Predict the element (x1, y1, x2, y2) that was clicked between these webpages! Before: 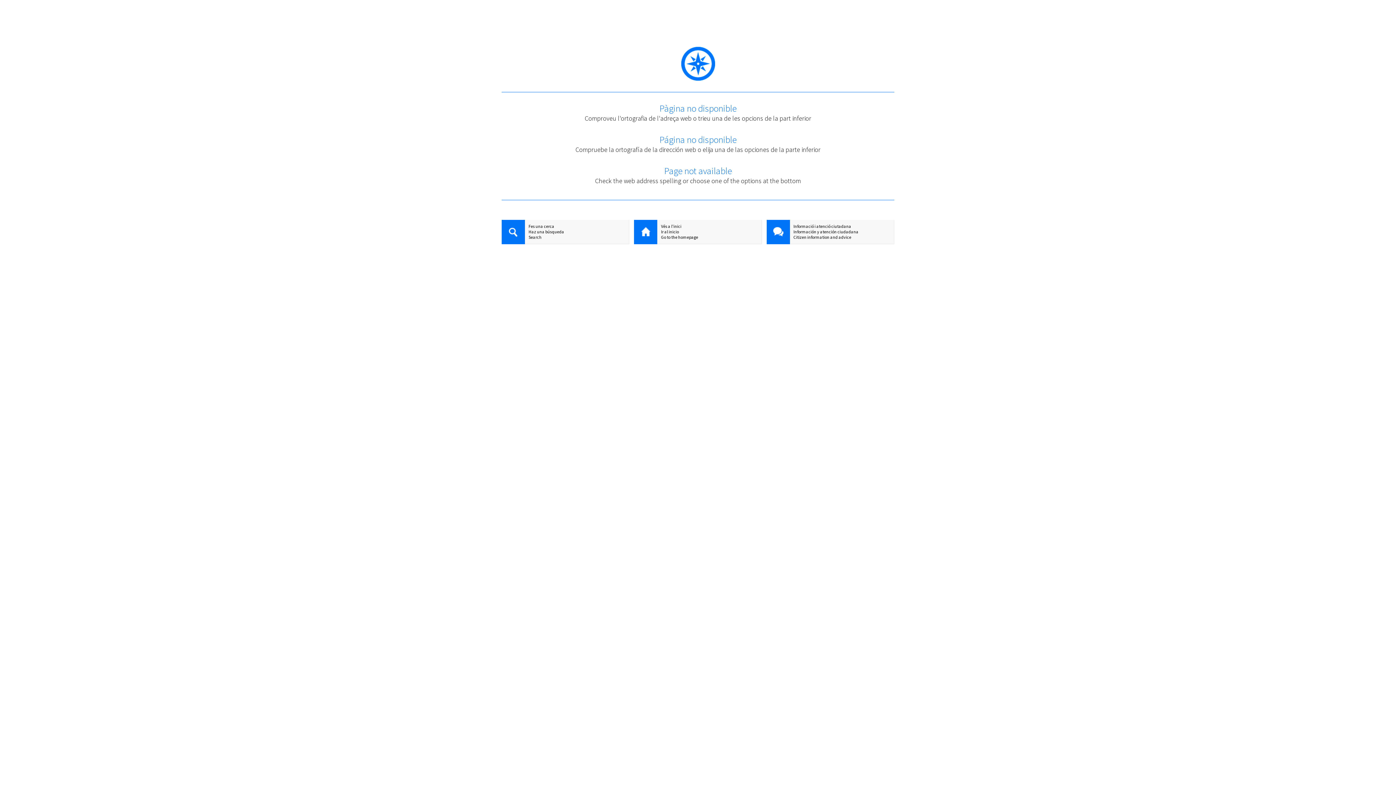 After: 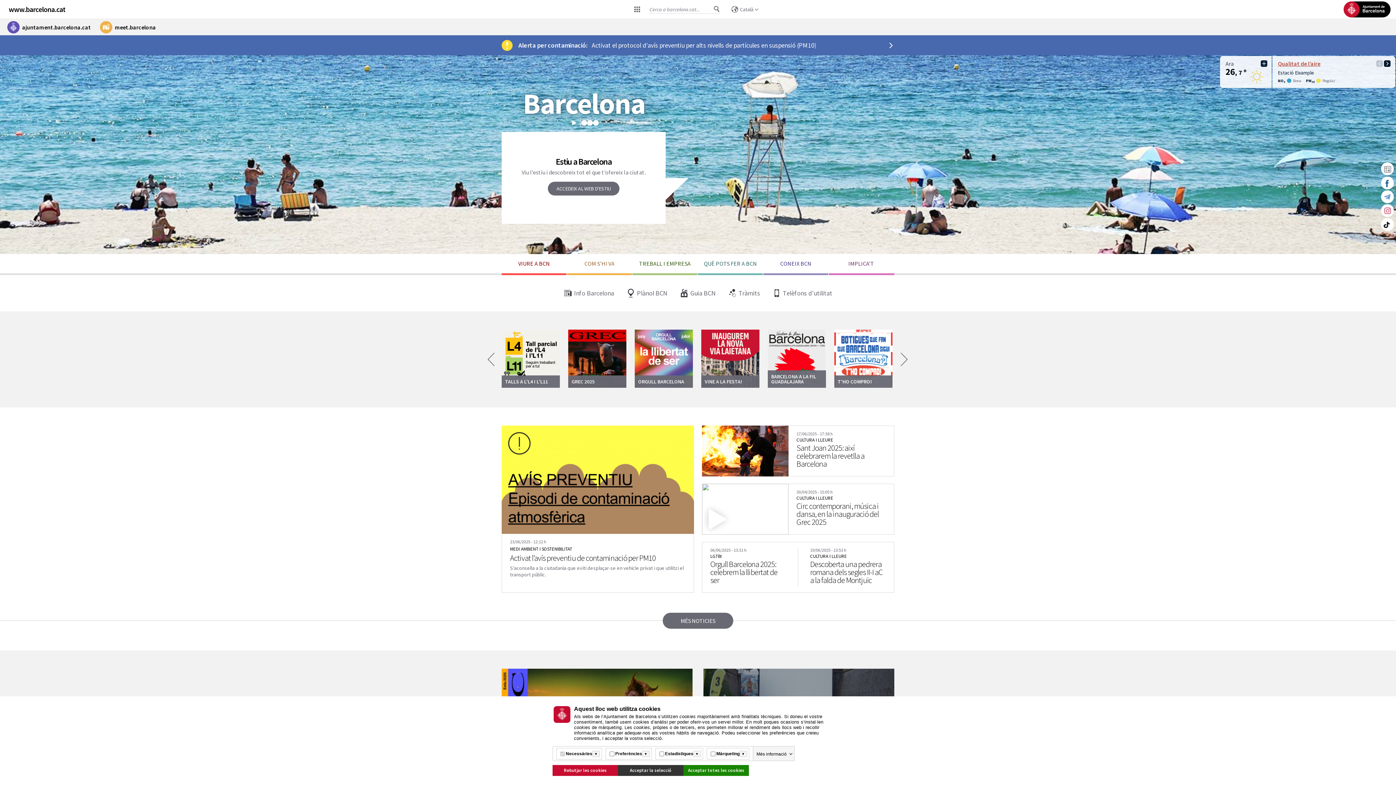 Action: label: Vés a l'inici bbox: (634, 223, 761, 229)